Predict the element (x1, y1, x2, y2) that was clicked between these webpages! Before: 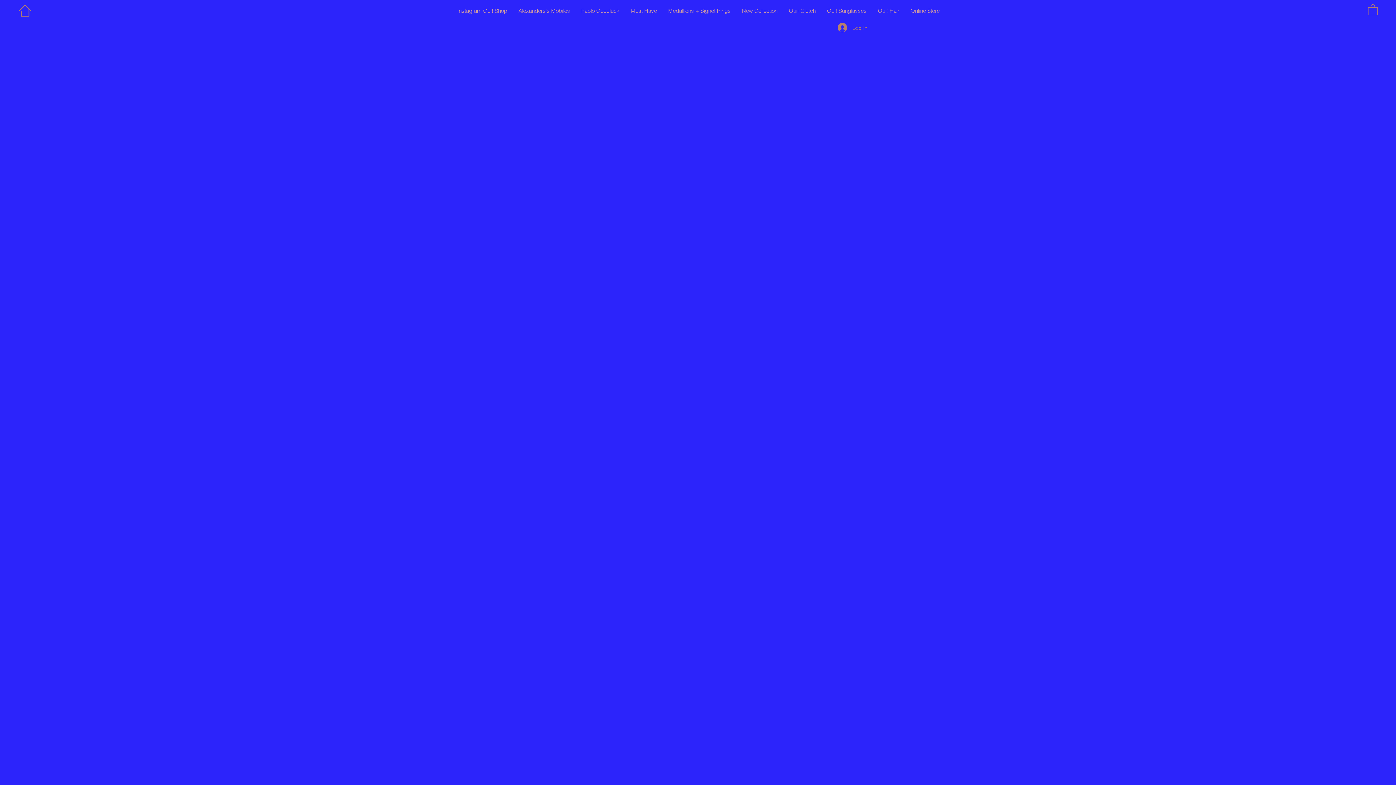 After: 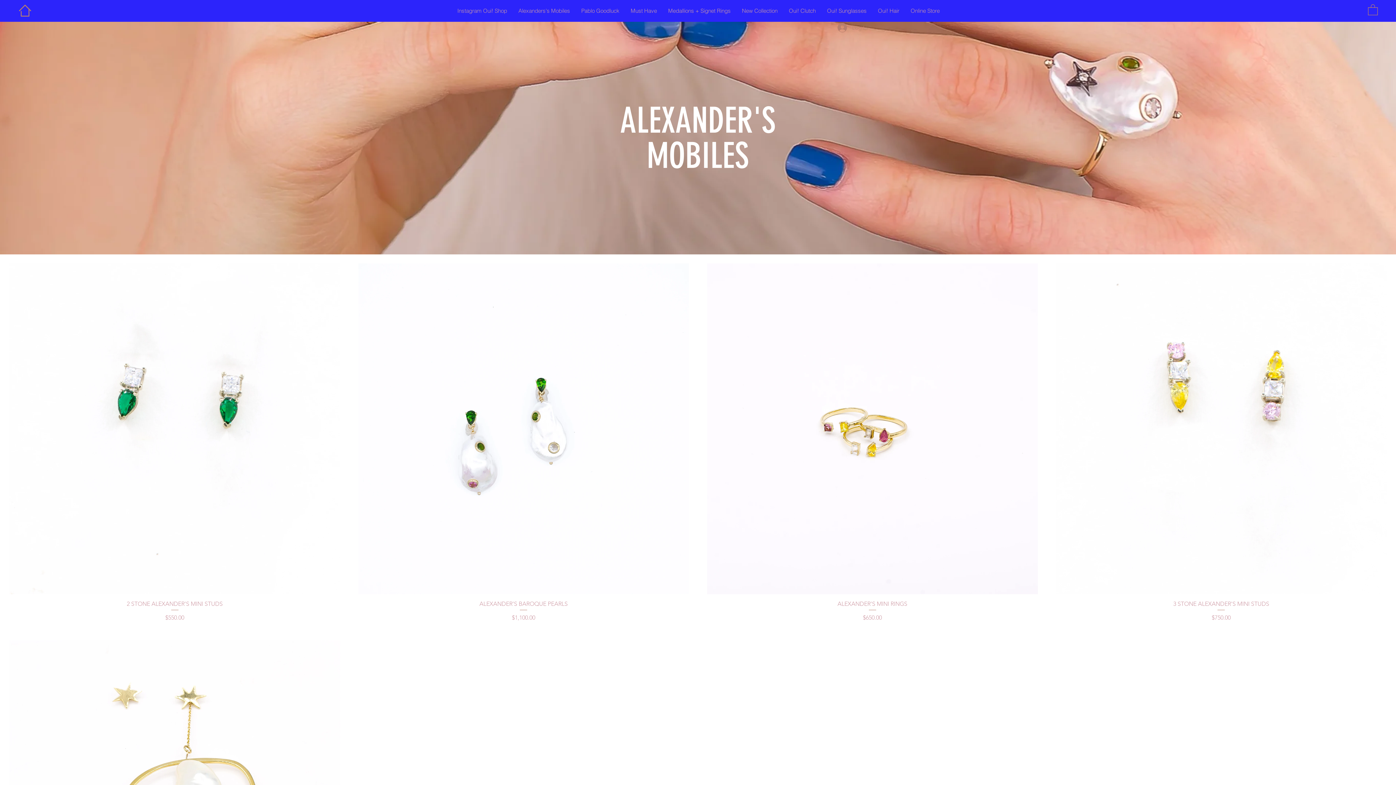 Action: label: Alexanders's Mobiles bbox: (512, 0, 575, 21)